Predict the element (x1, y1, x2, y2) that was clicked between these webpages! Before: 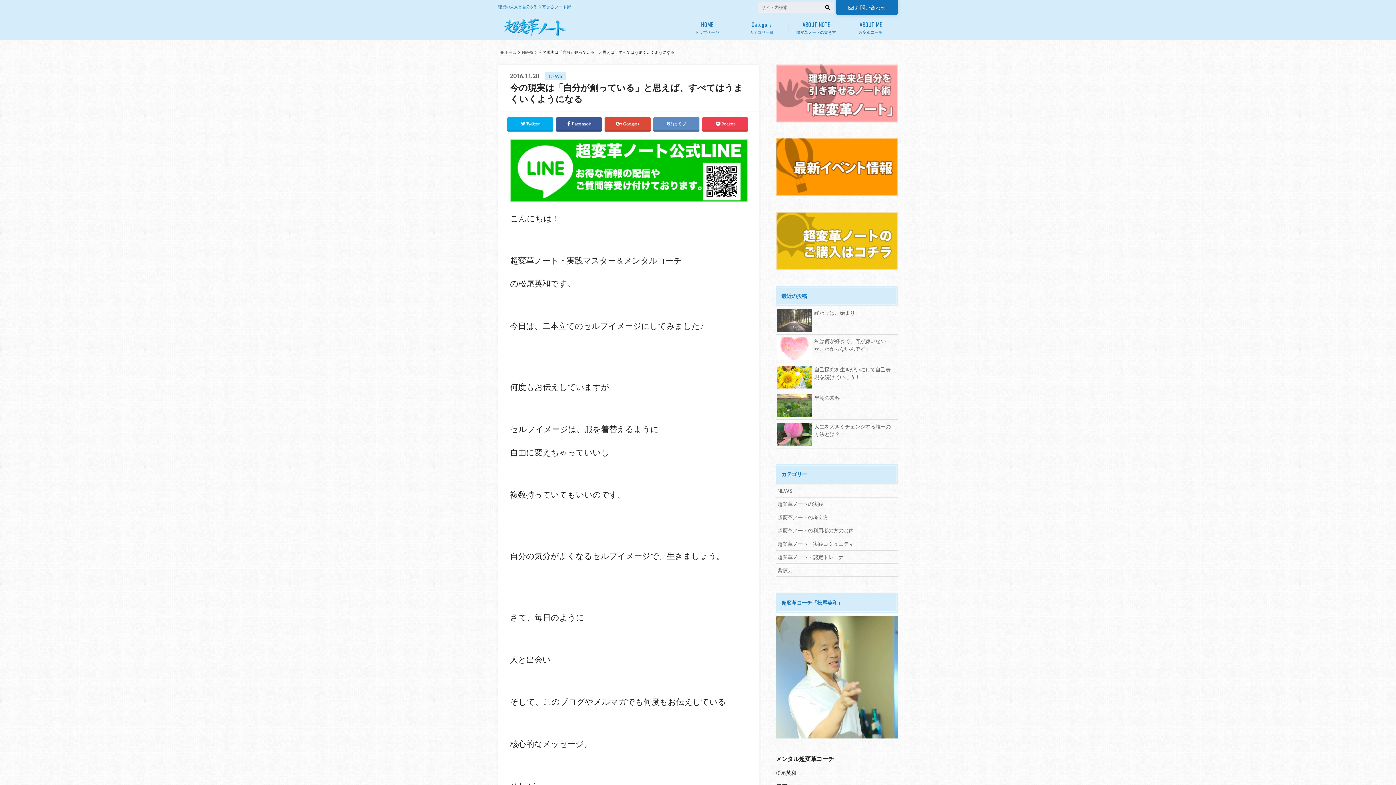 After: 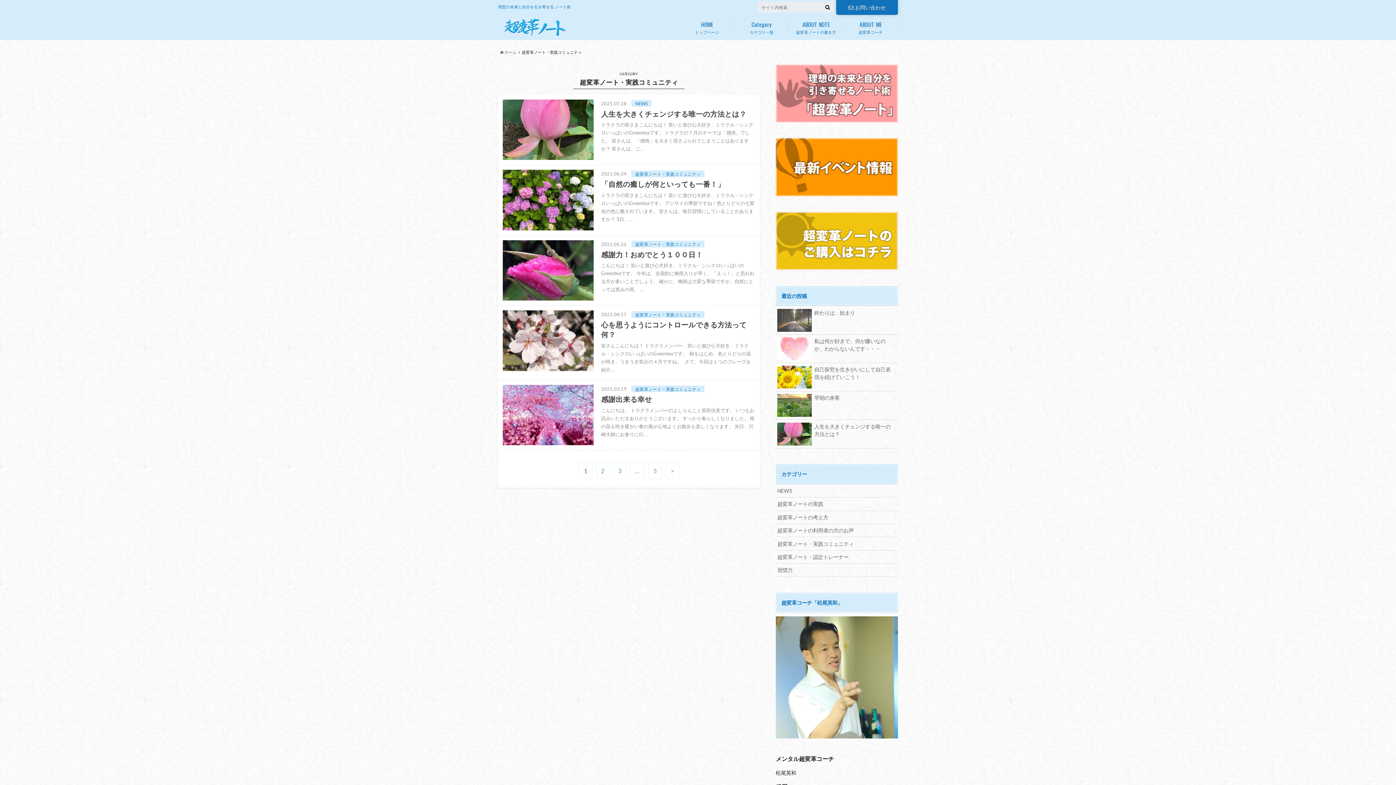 Action: bbox: (776, 537, 898, 550) label: 超変革ノート・実践コミュニティ